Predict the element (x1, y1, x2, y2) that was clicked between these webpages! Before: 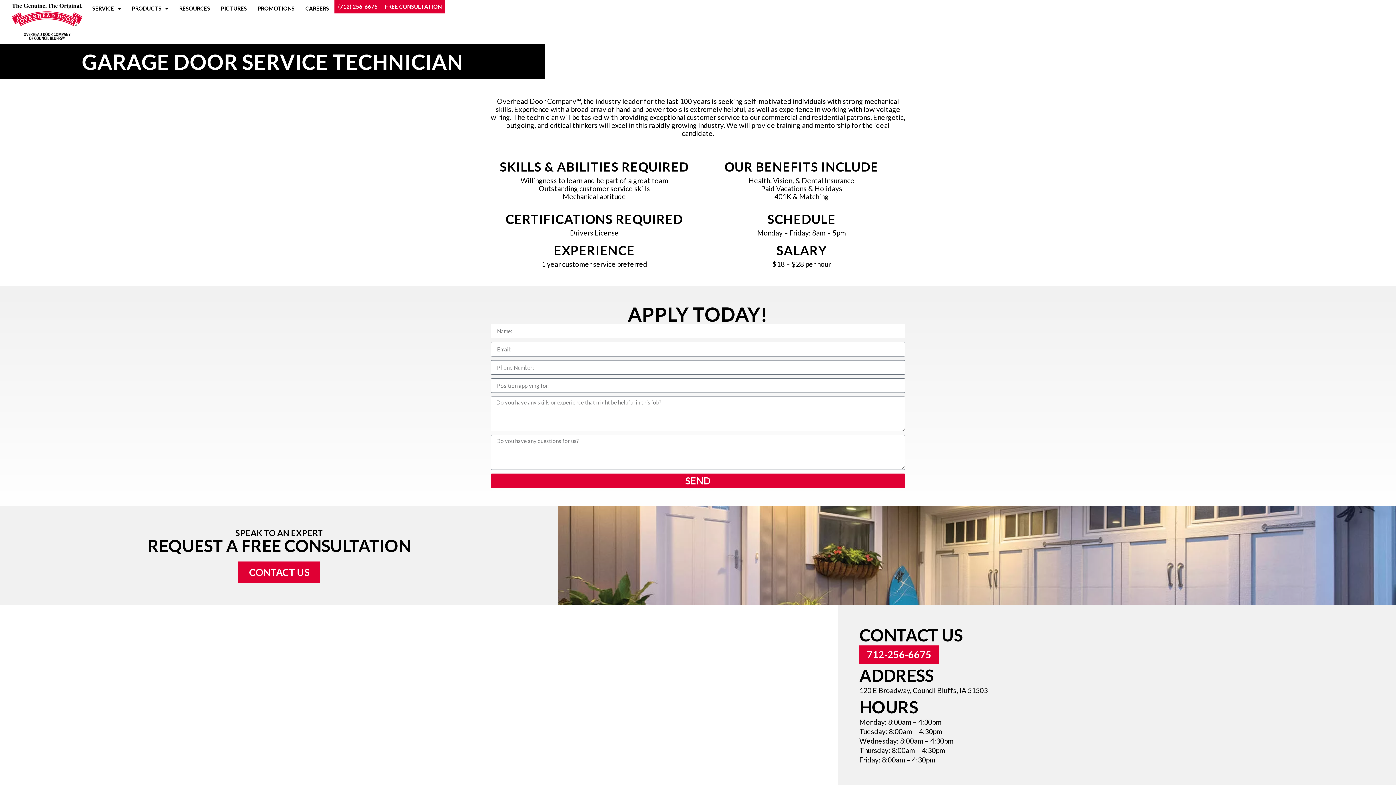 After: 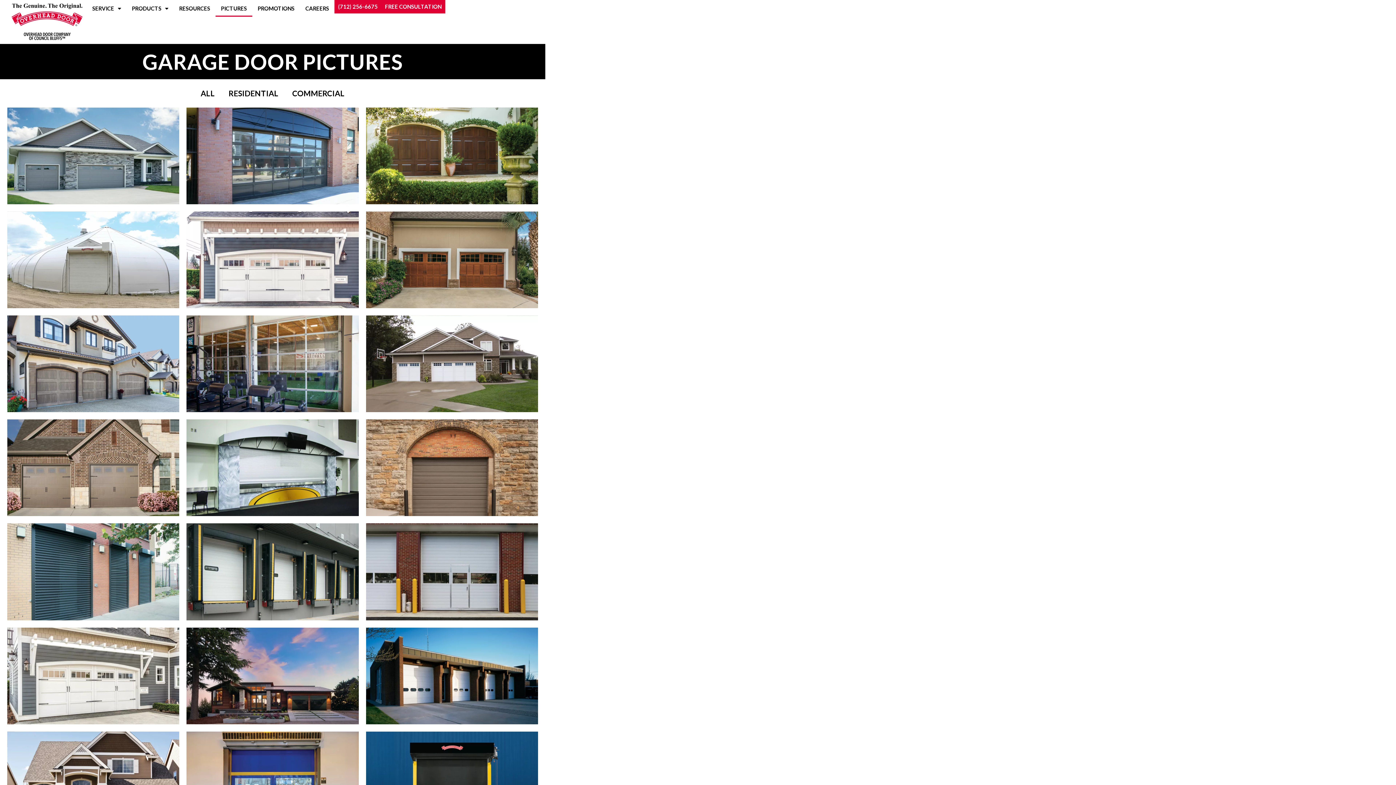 Action: label: PICTURES bbox: (215, 0, 252, 16)